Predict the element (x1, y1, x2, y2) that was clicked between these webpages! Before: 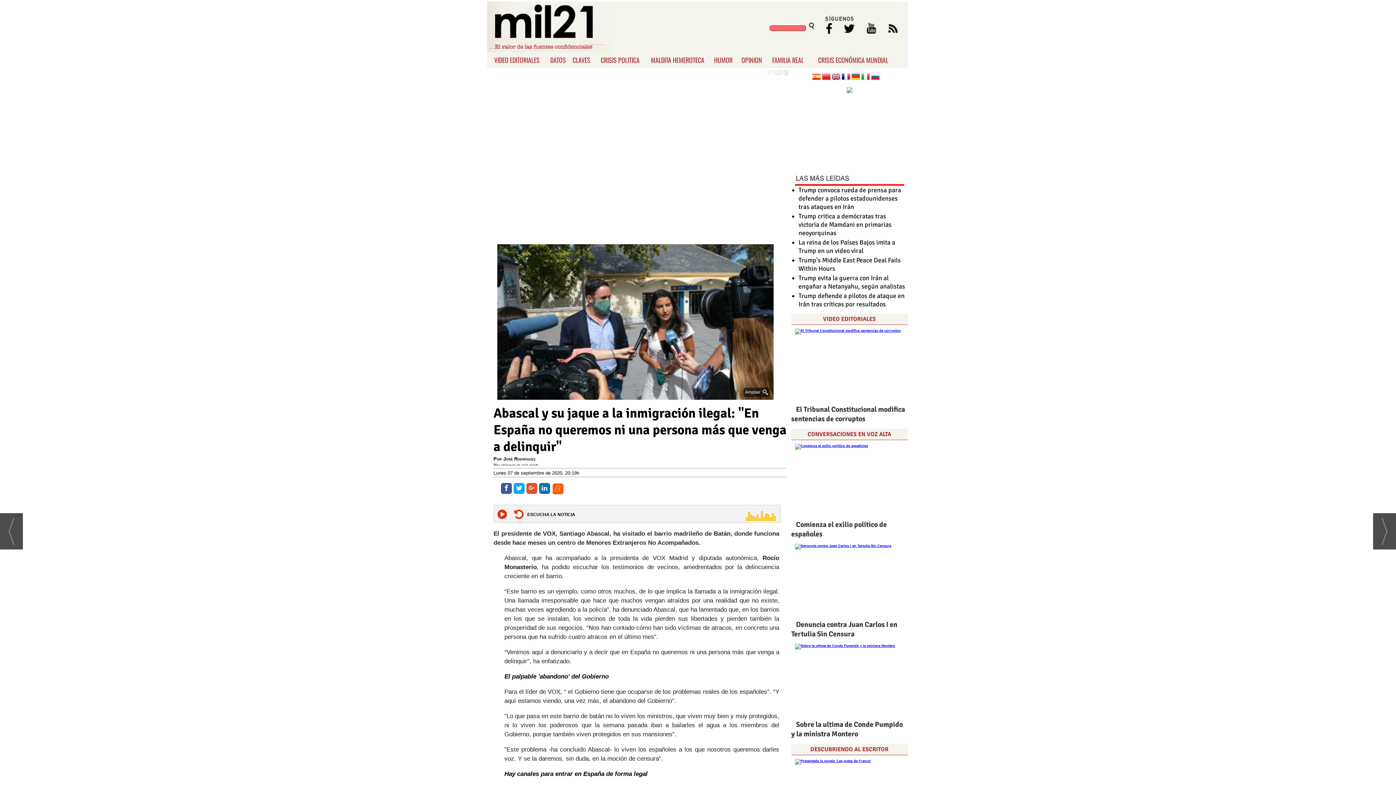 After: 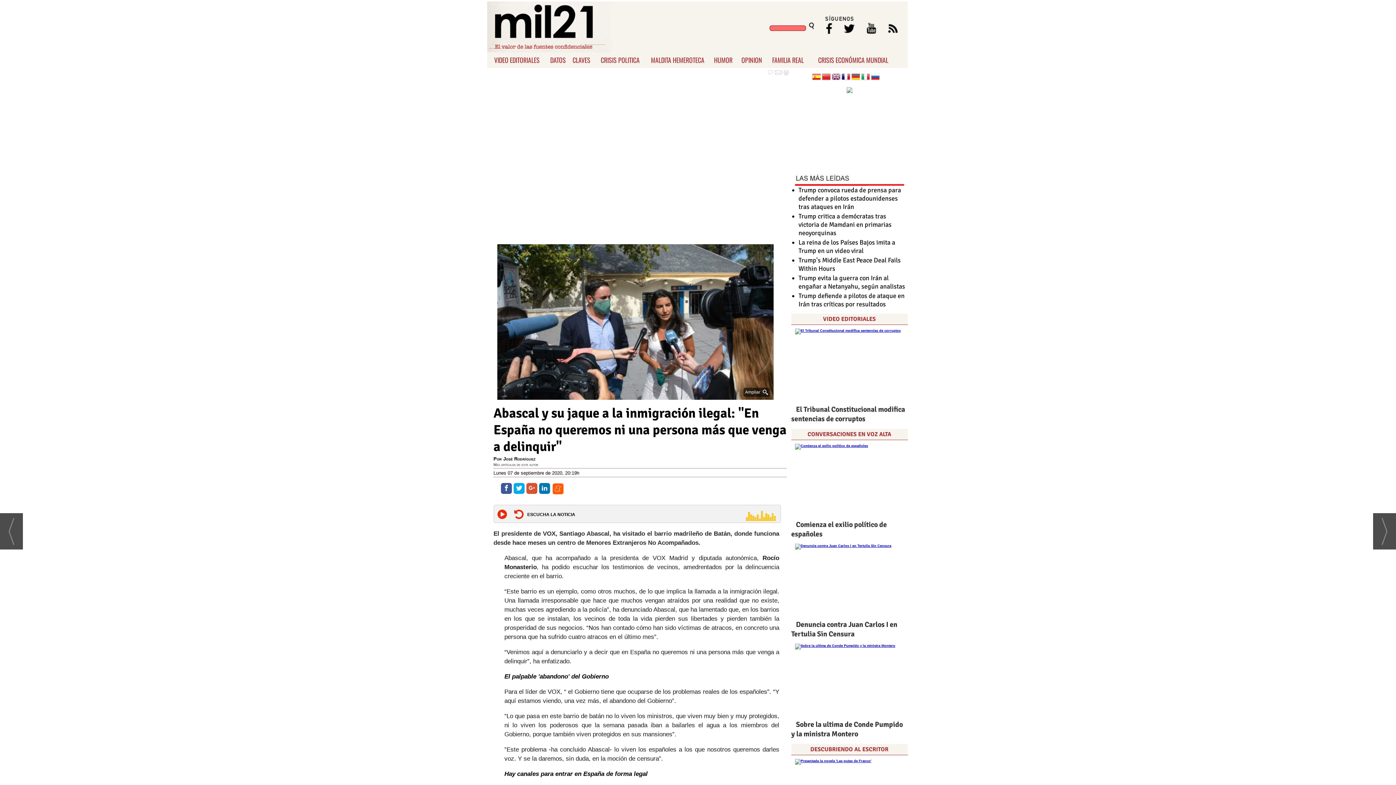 Action: bbox: (871, 72, 879, 82)